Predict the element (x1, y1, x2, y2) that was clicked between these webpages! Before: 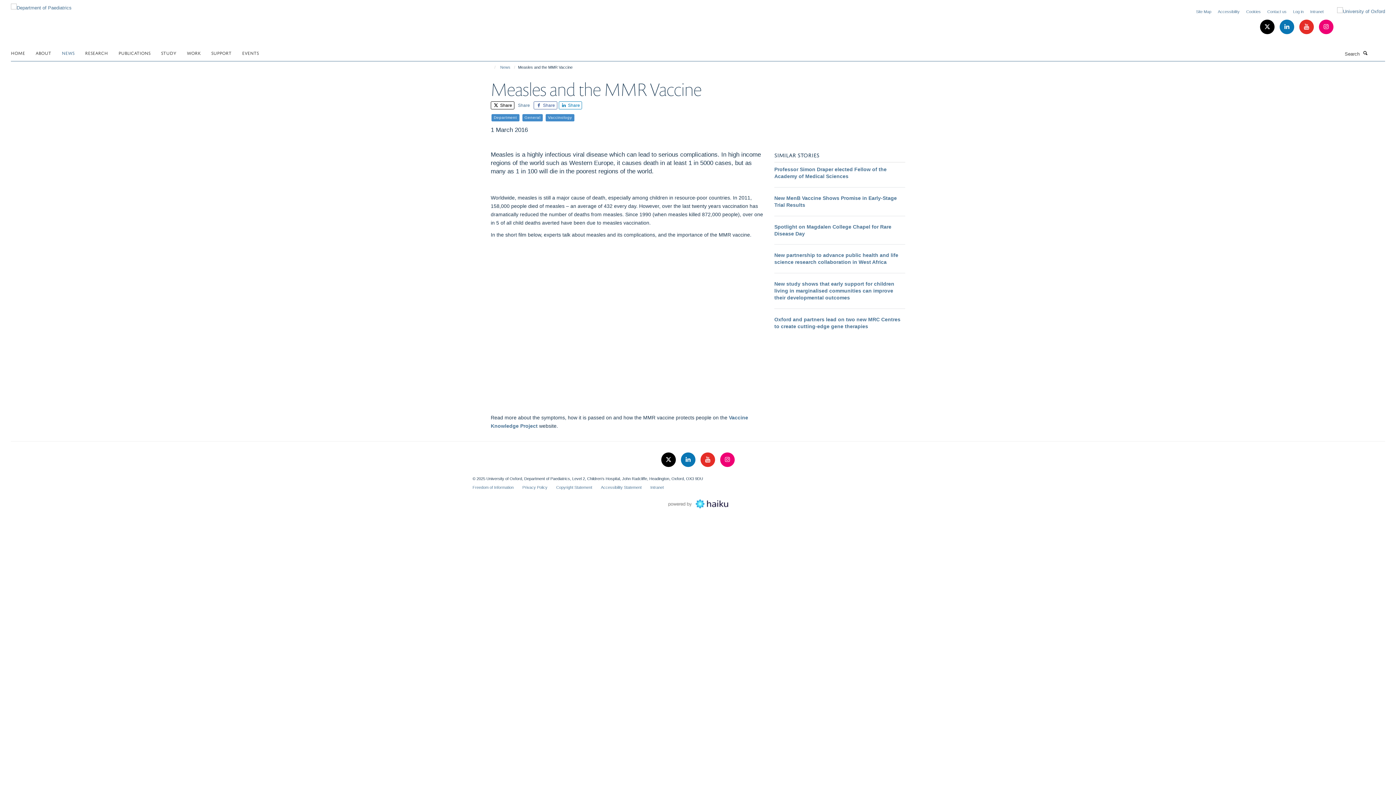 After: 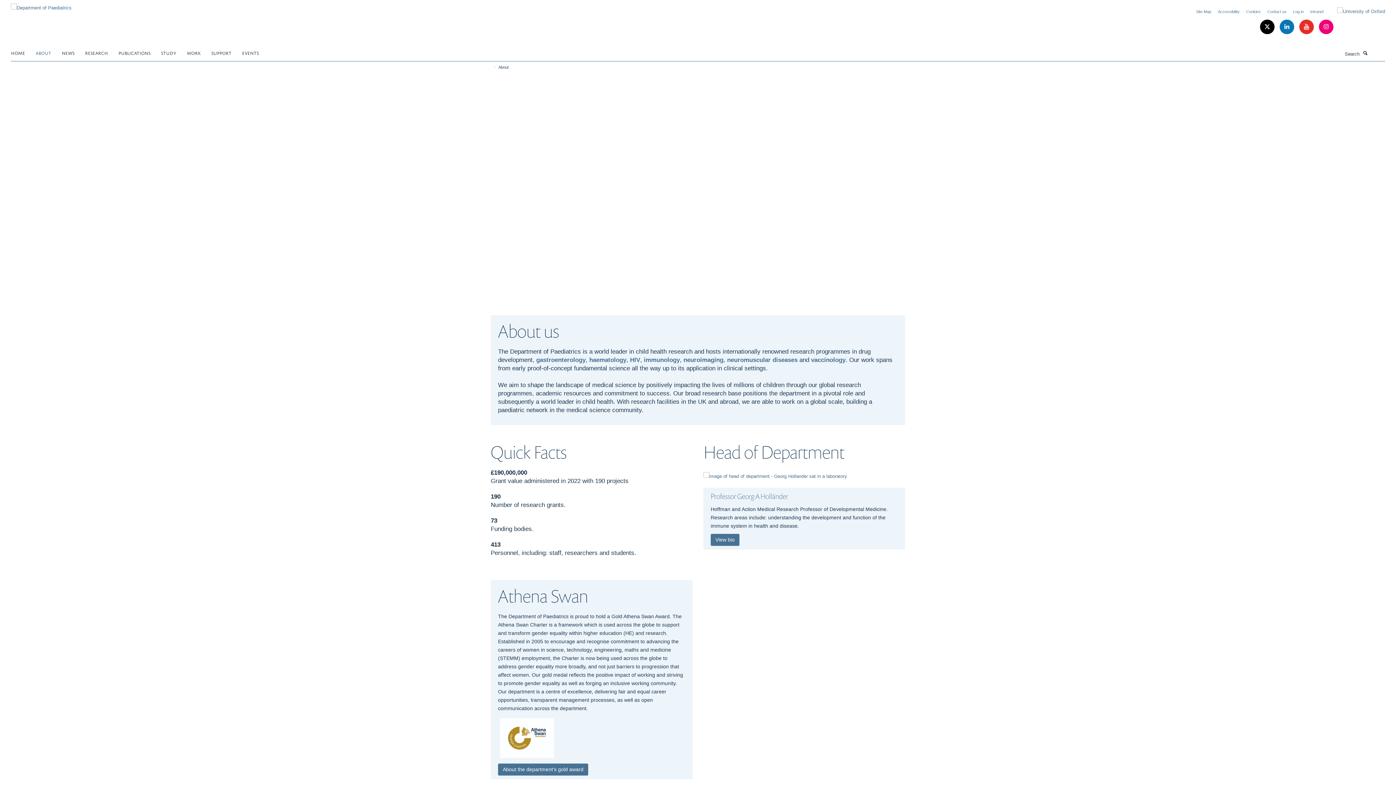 Action: label: ABOUT bbox: (35, 47, 60, 58)